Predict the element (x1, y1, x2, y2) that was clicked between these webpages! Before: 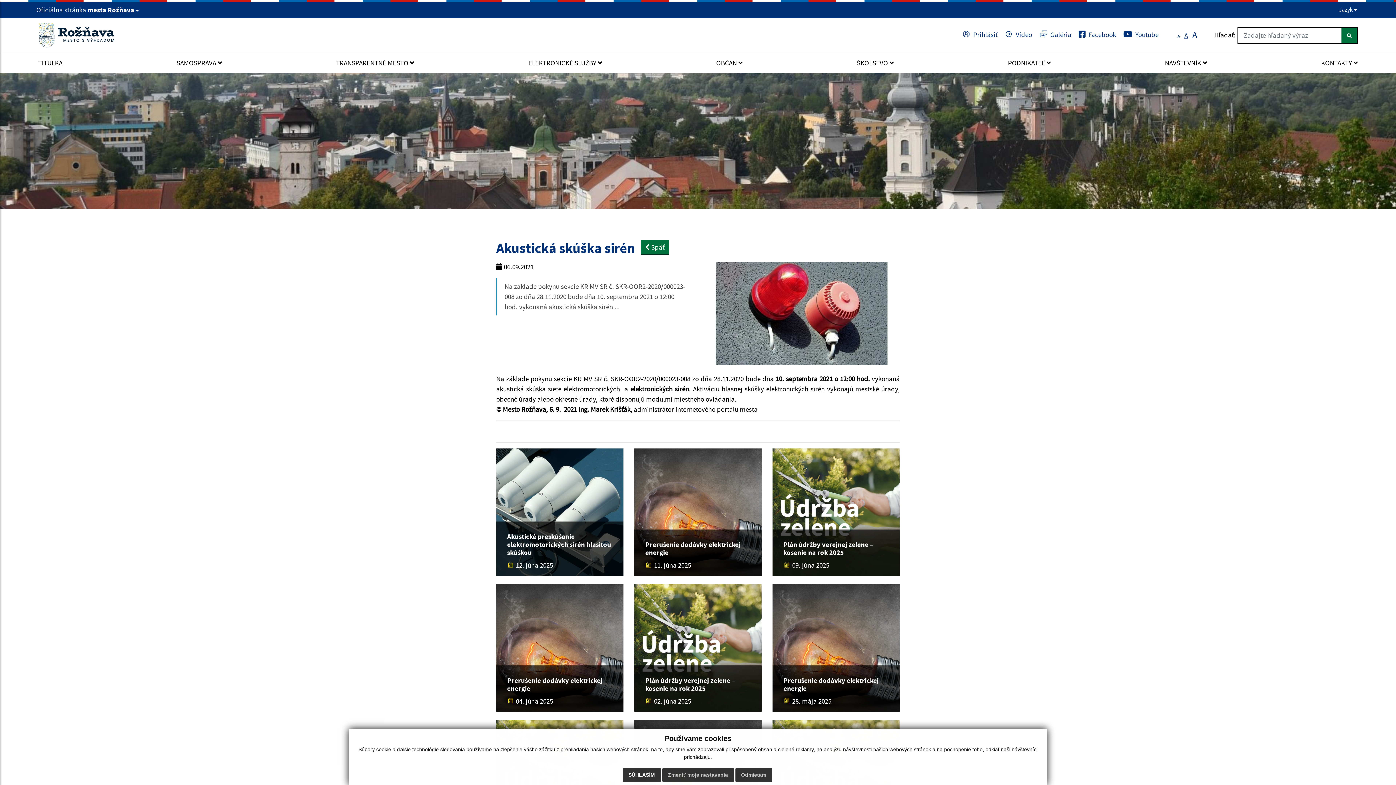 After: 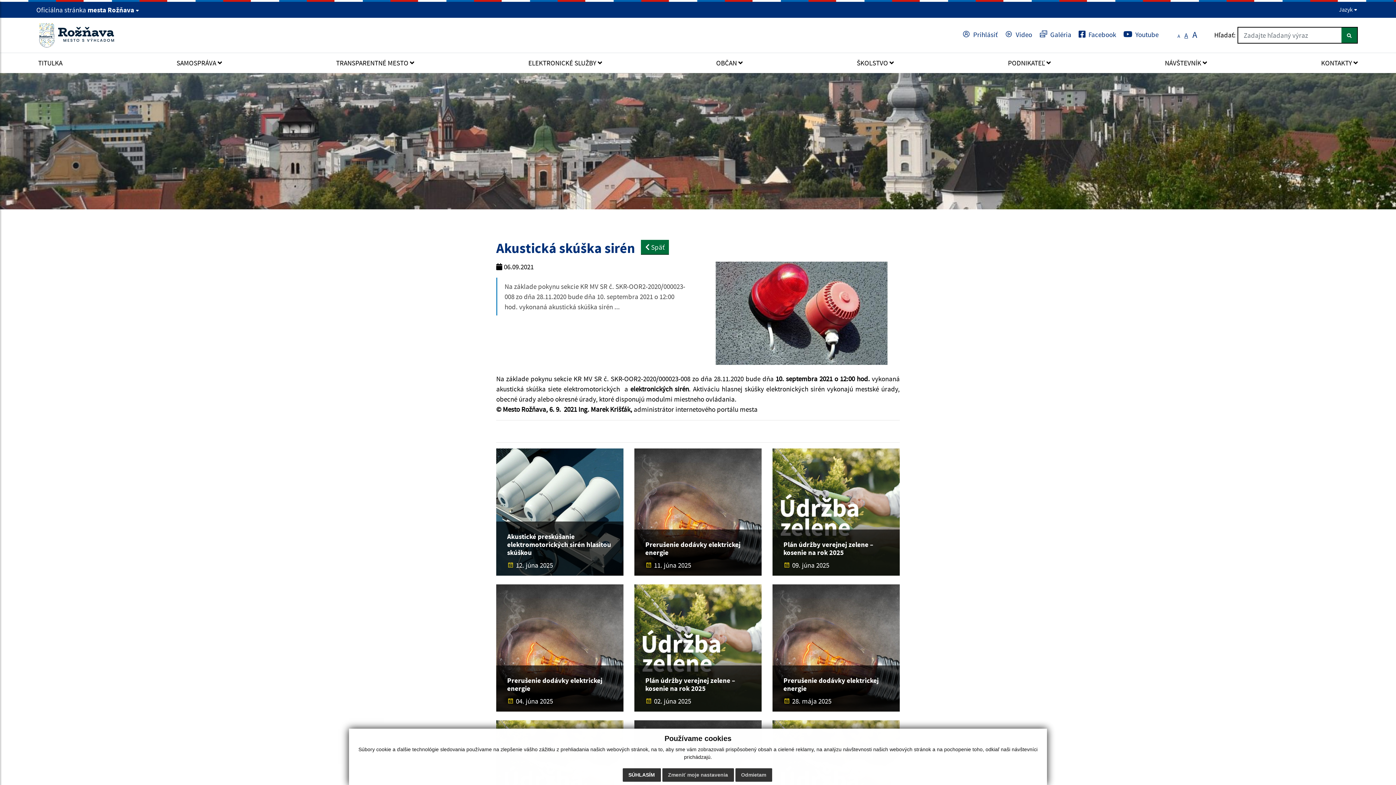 Action: label: A bbox: (1183, 32, 1189, 38)